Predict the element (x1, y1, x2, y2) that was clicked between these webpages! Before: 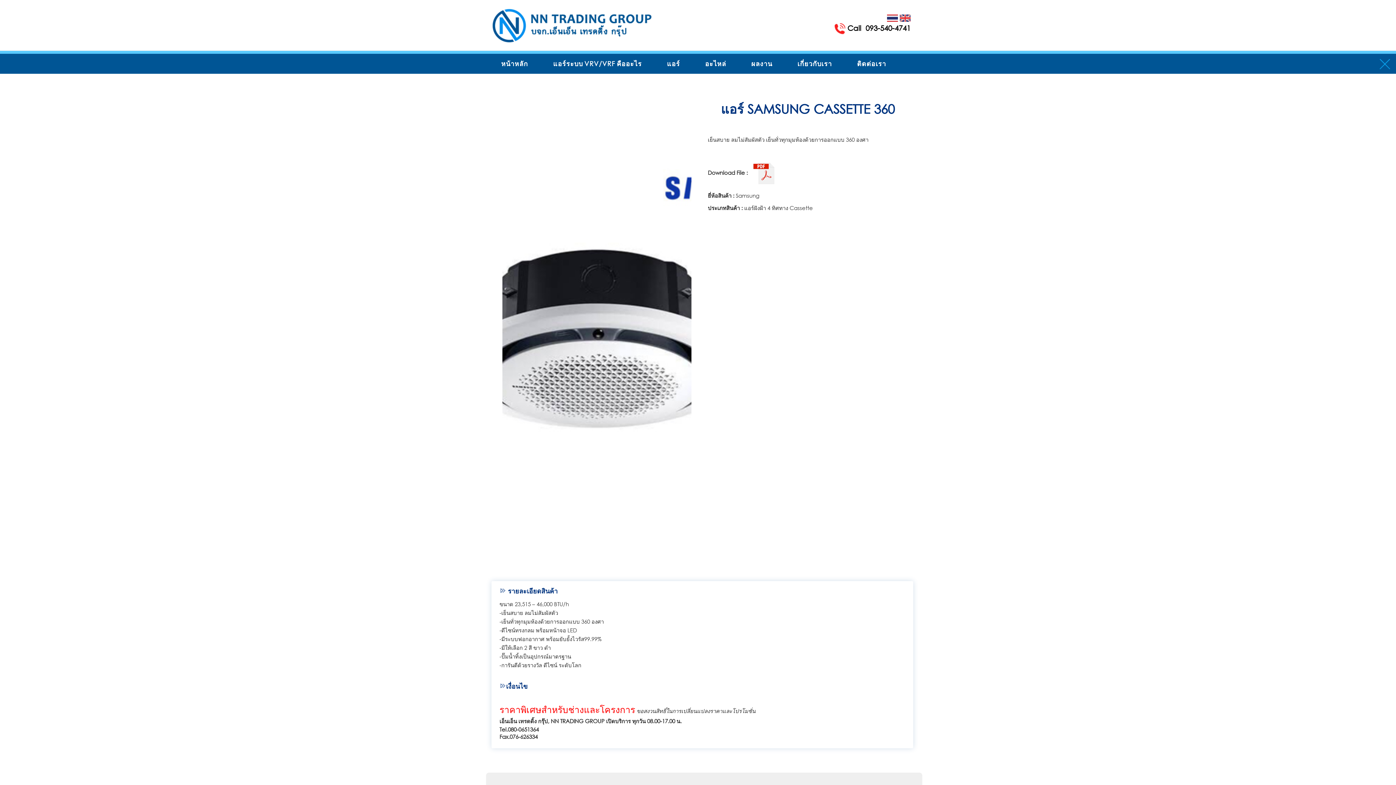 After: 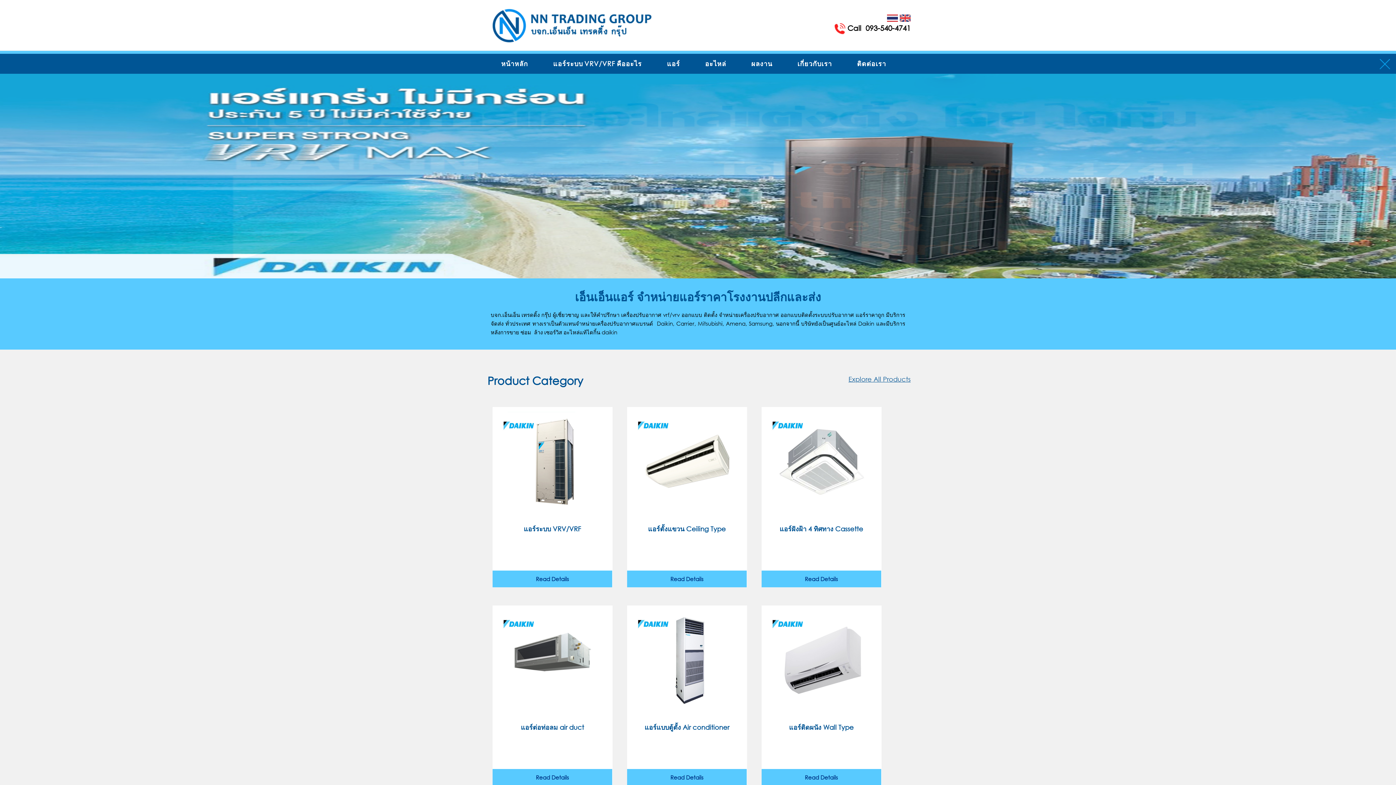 Action: bbox: (900, 17, 910, 23)